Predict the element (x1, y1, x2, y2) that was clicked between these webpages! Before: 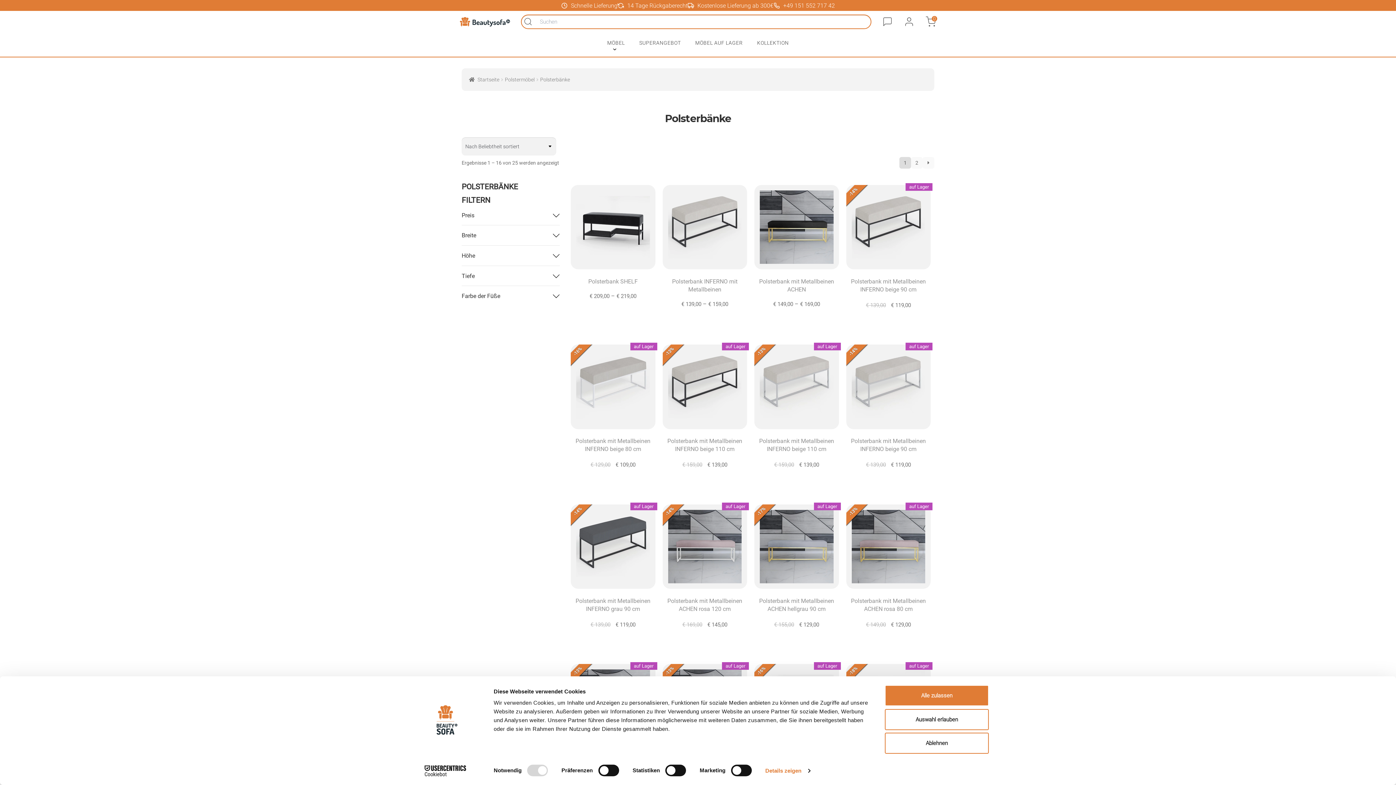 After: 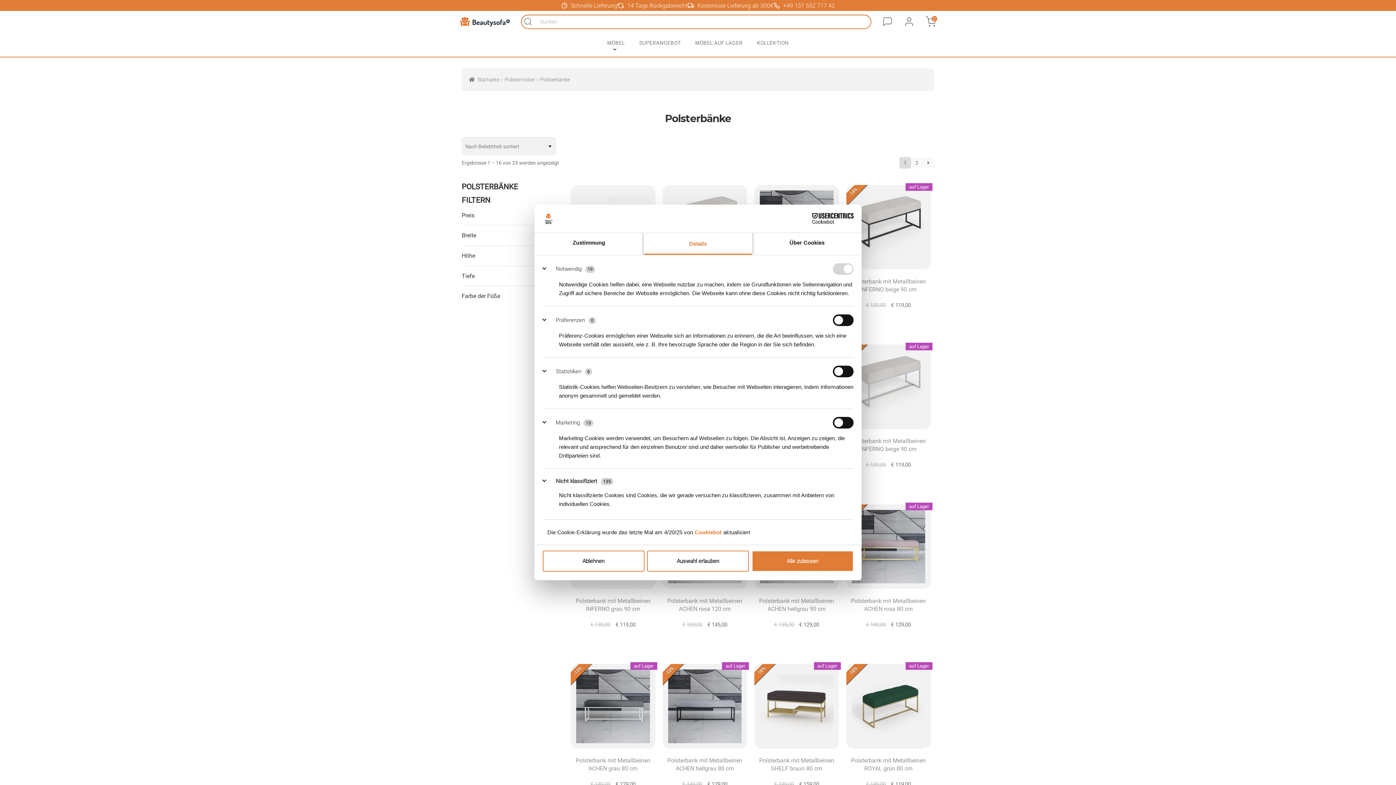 Action: label: Details zeigen bbox: (765, 765, 810, 776)